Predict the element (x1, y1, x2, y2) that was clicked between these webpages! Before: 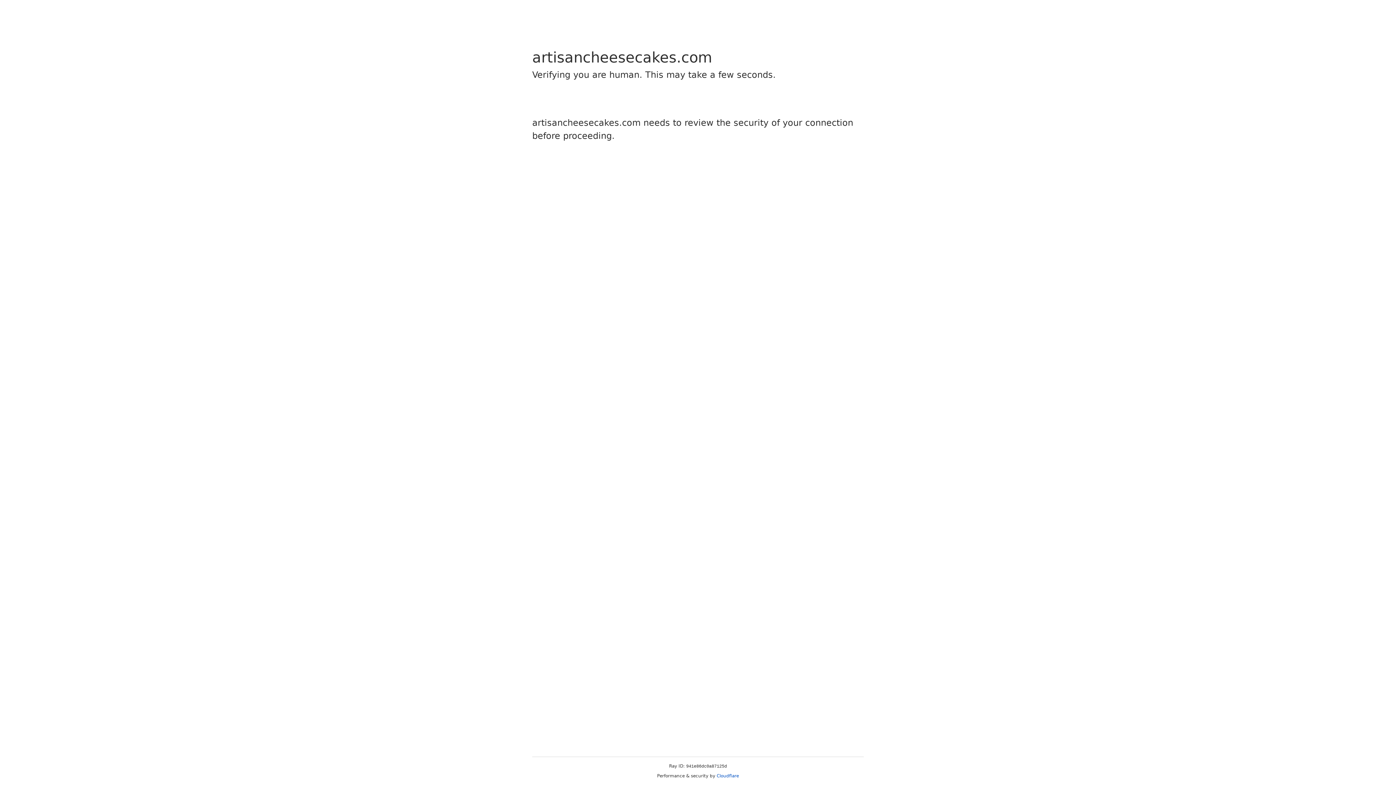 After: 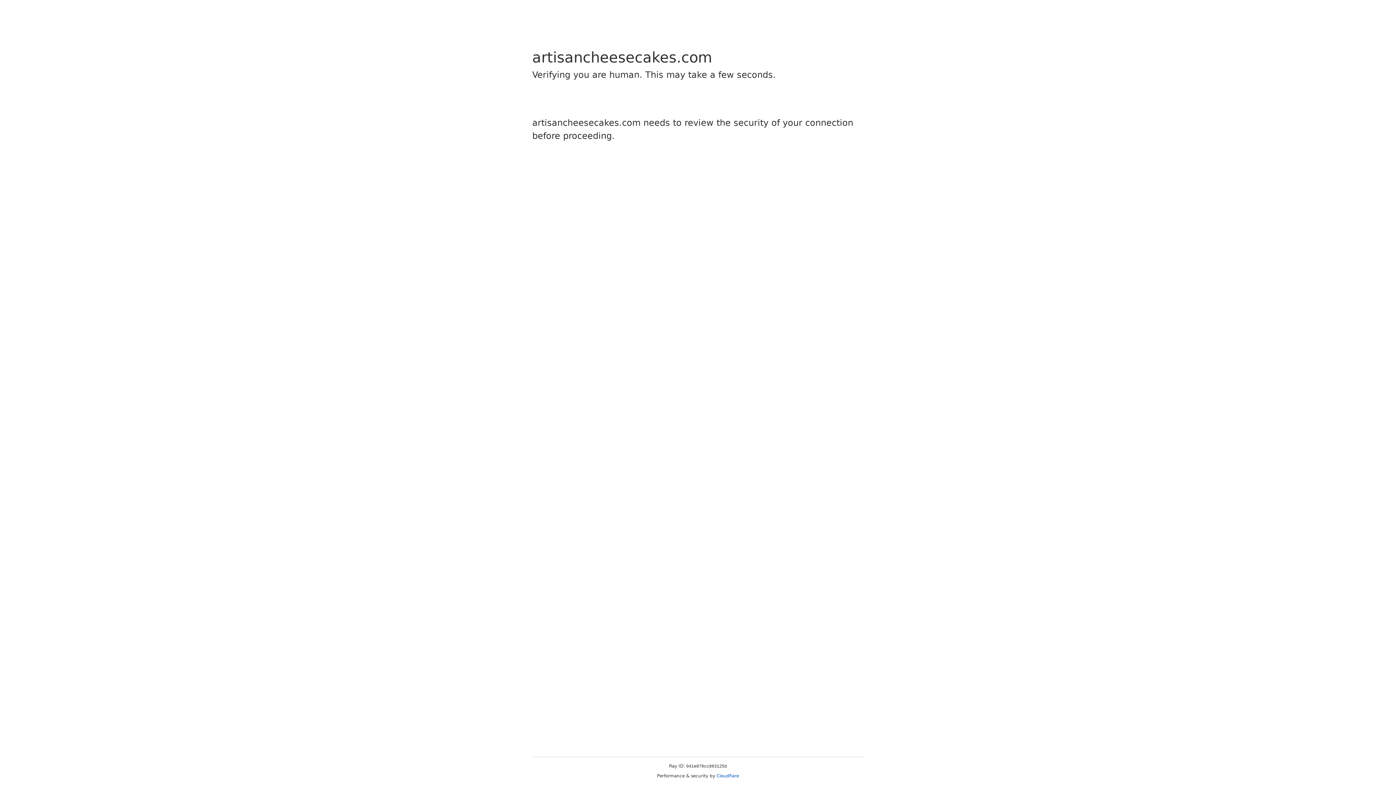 Action: bbox: (716, 773, 739, 778) label: Cloudflare